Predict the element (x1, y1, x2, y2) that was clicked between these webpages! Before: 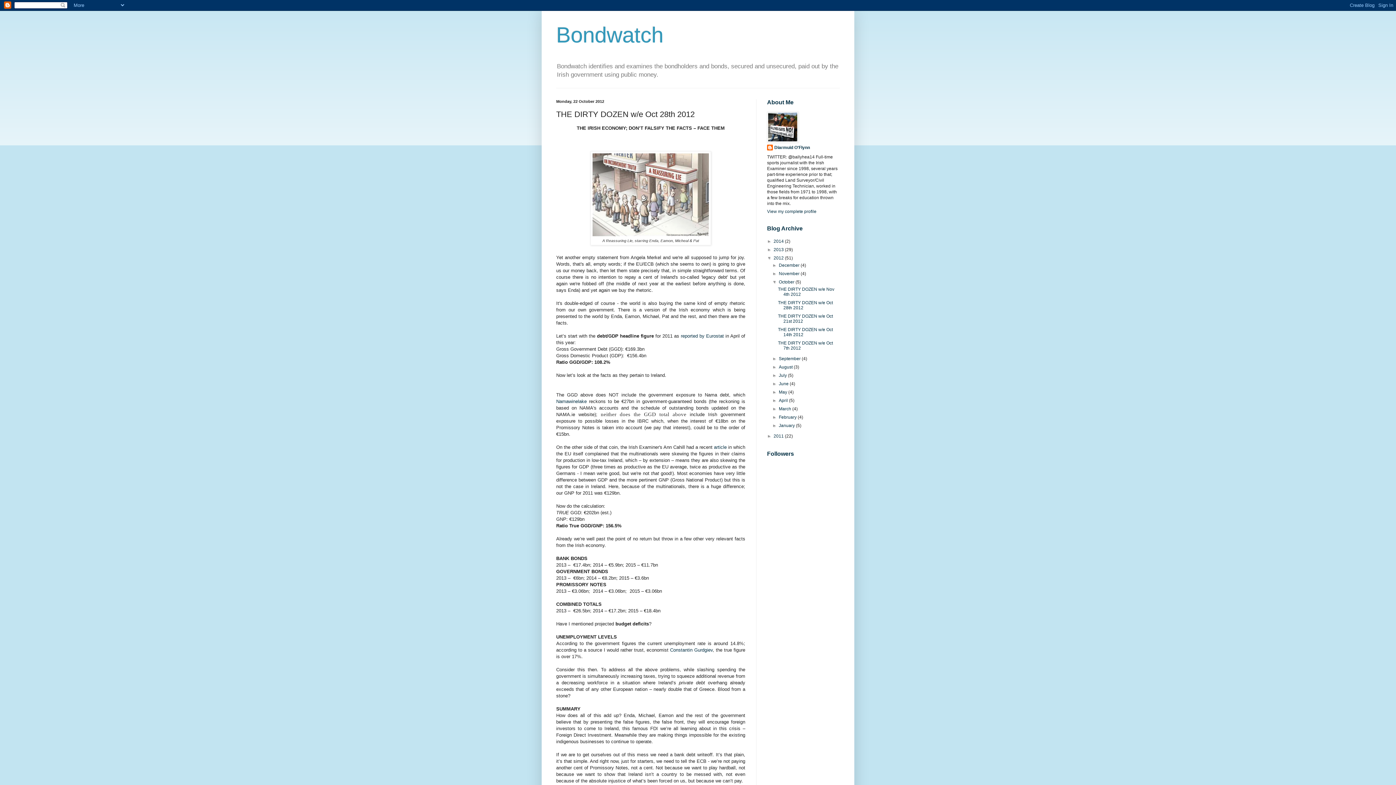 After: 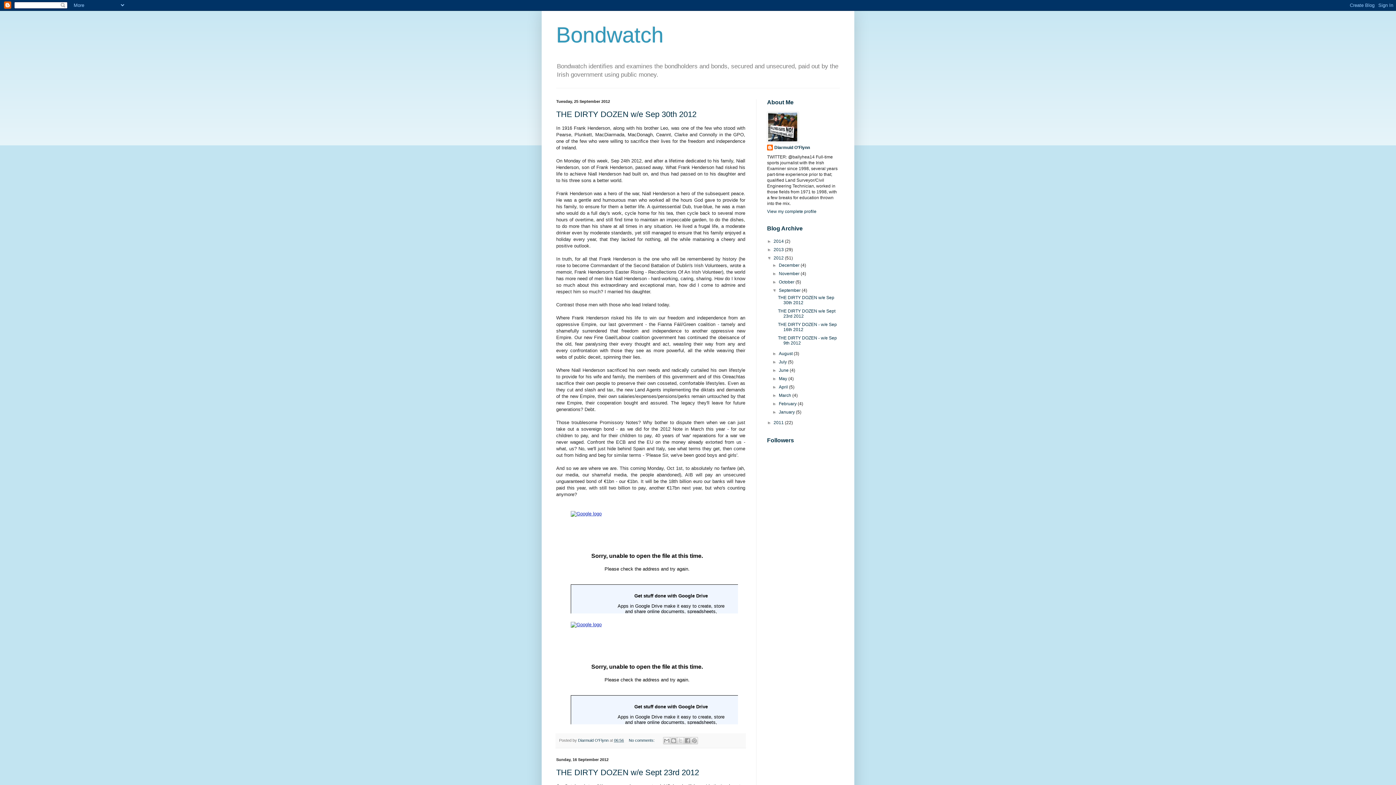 Action: bbox: (779, 356, 801, 361) label: September 